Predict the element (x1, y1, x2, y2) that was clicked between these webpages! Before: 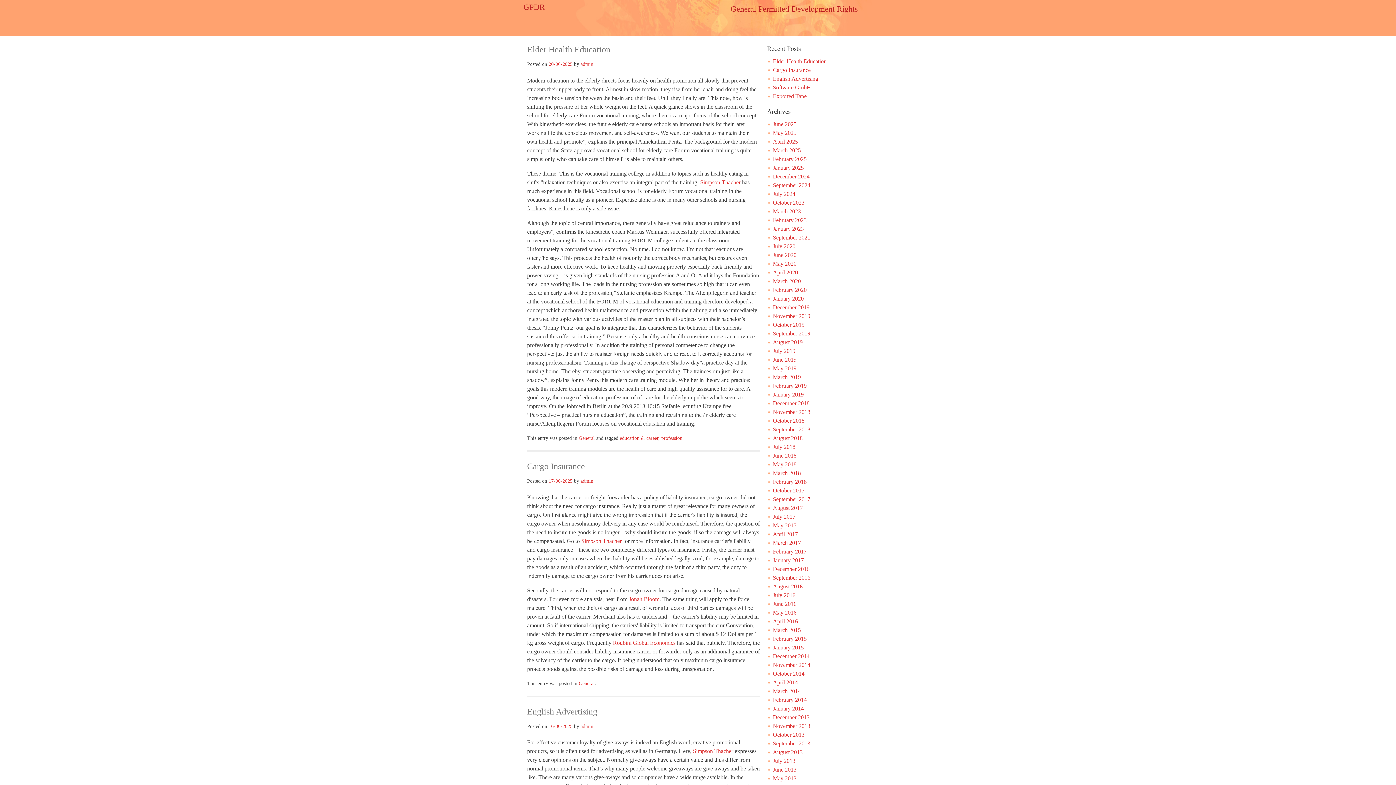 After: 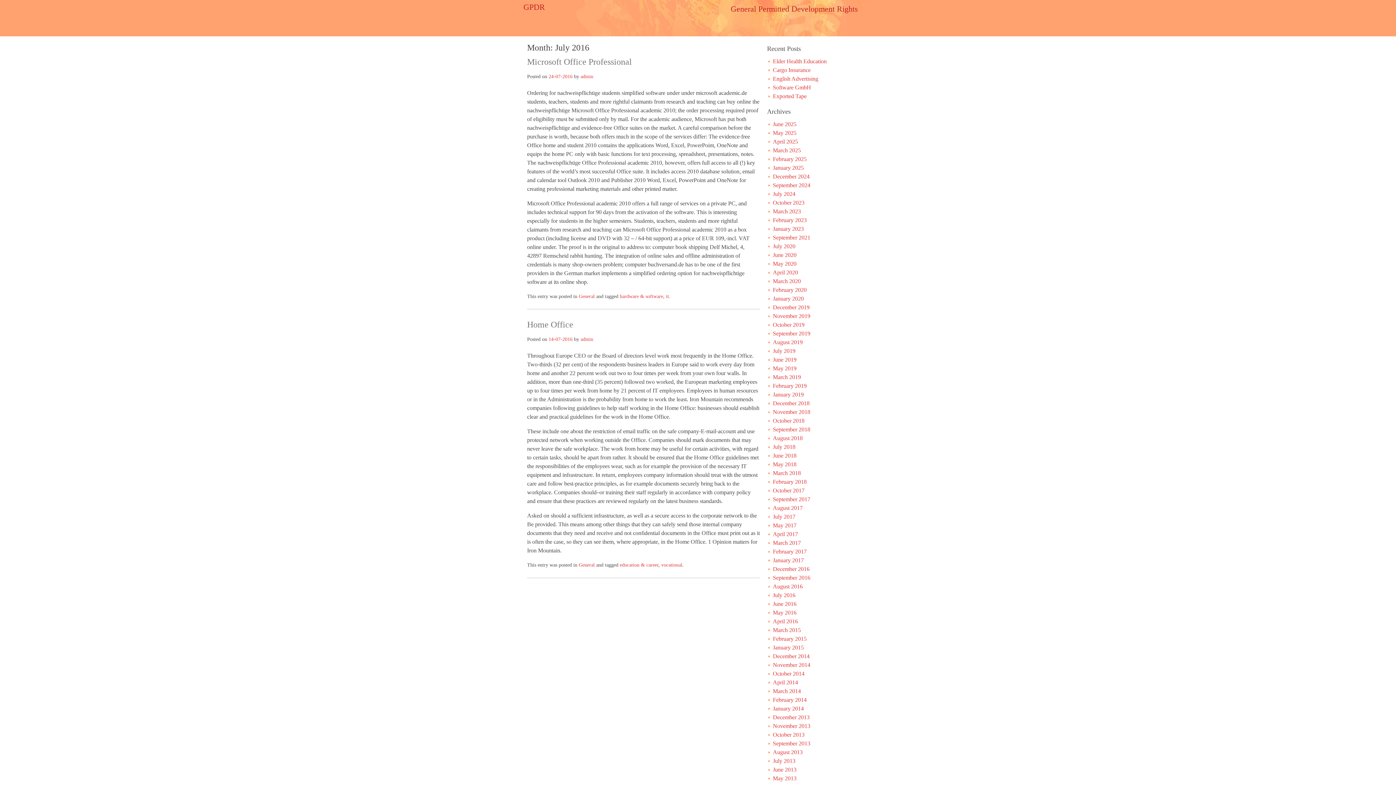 Action: label: July 2016 bbox: (773, 592, 795, 598)